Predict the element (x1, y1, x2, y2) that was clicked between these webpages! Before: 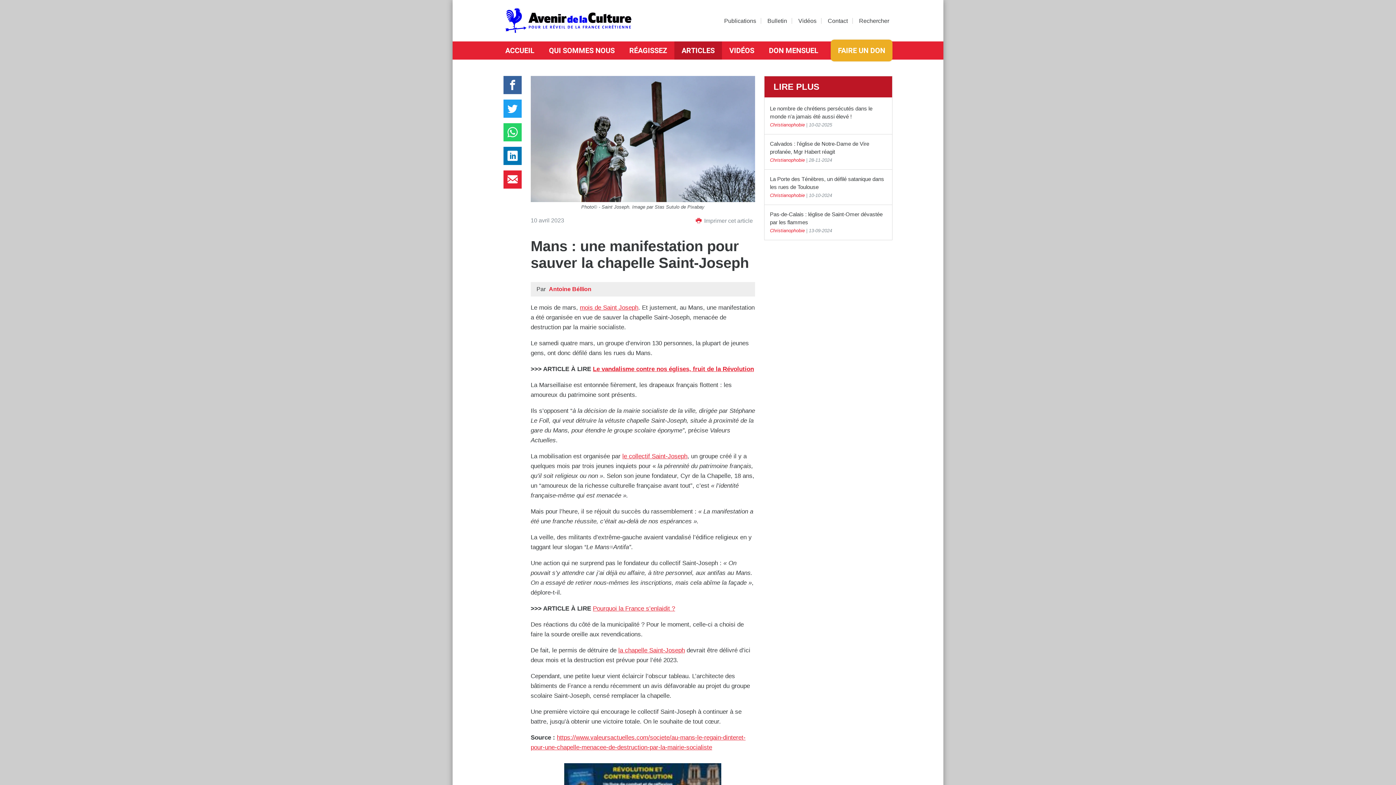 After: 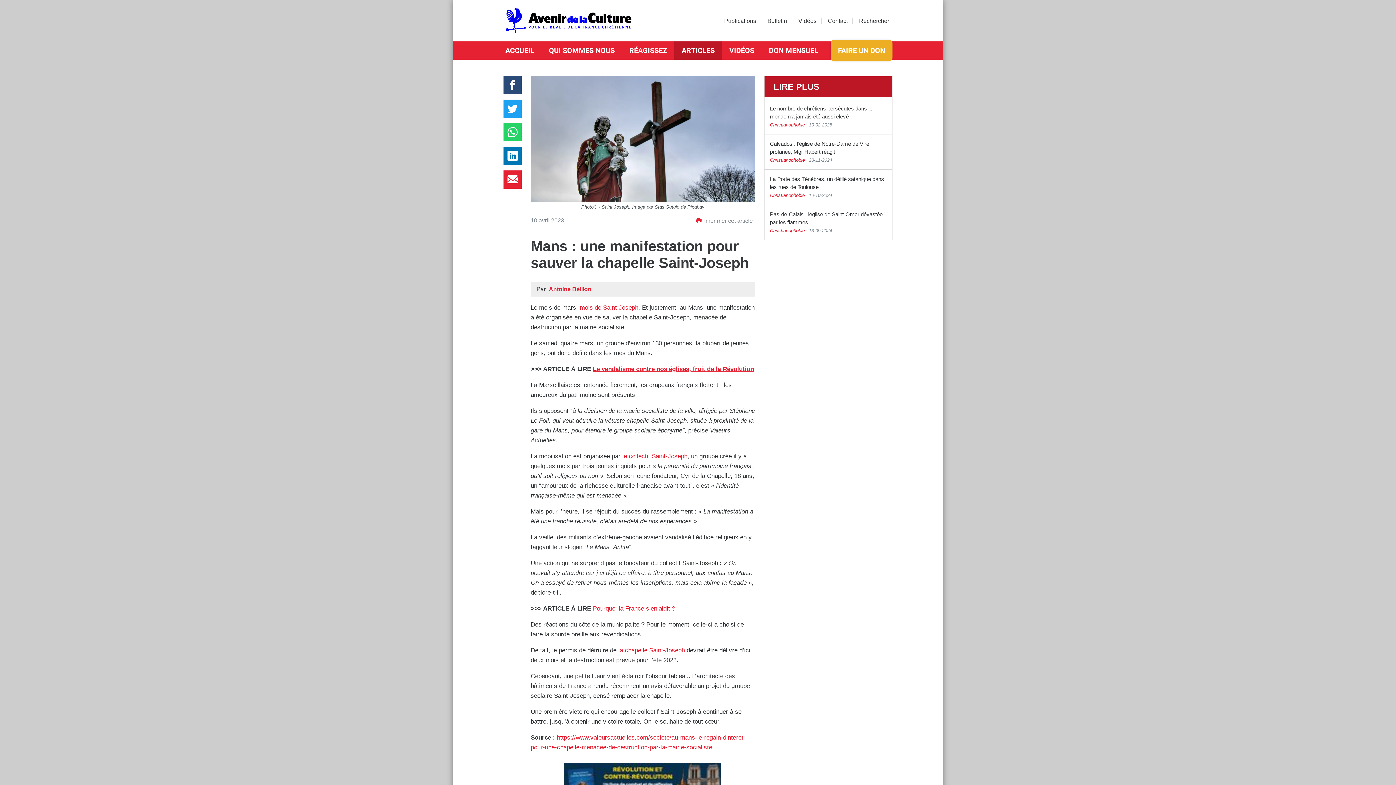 Action: bbox: (503, 76, 521, 94)